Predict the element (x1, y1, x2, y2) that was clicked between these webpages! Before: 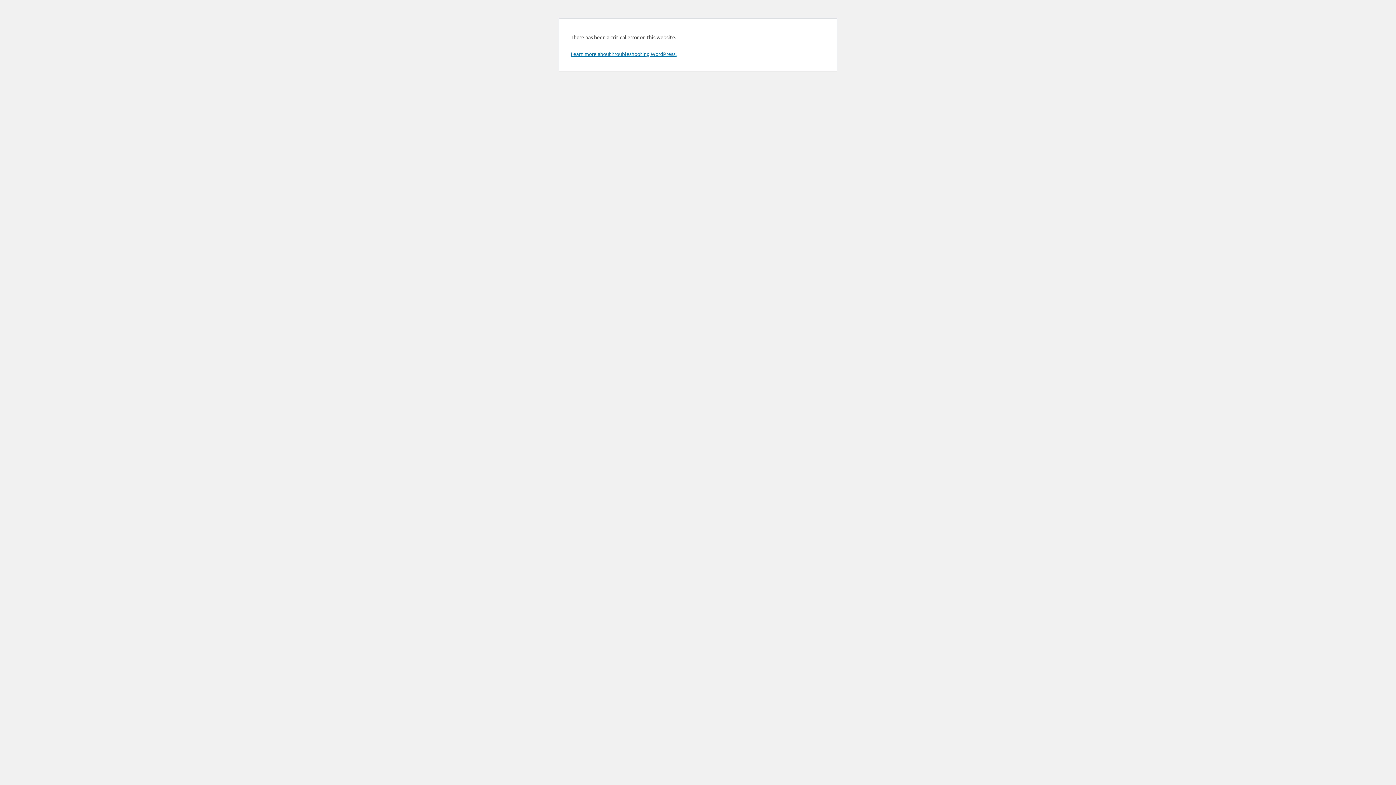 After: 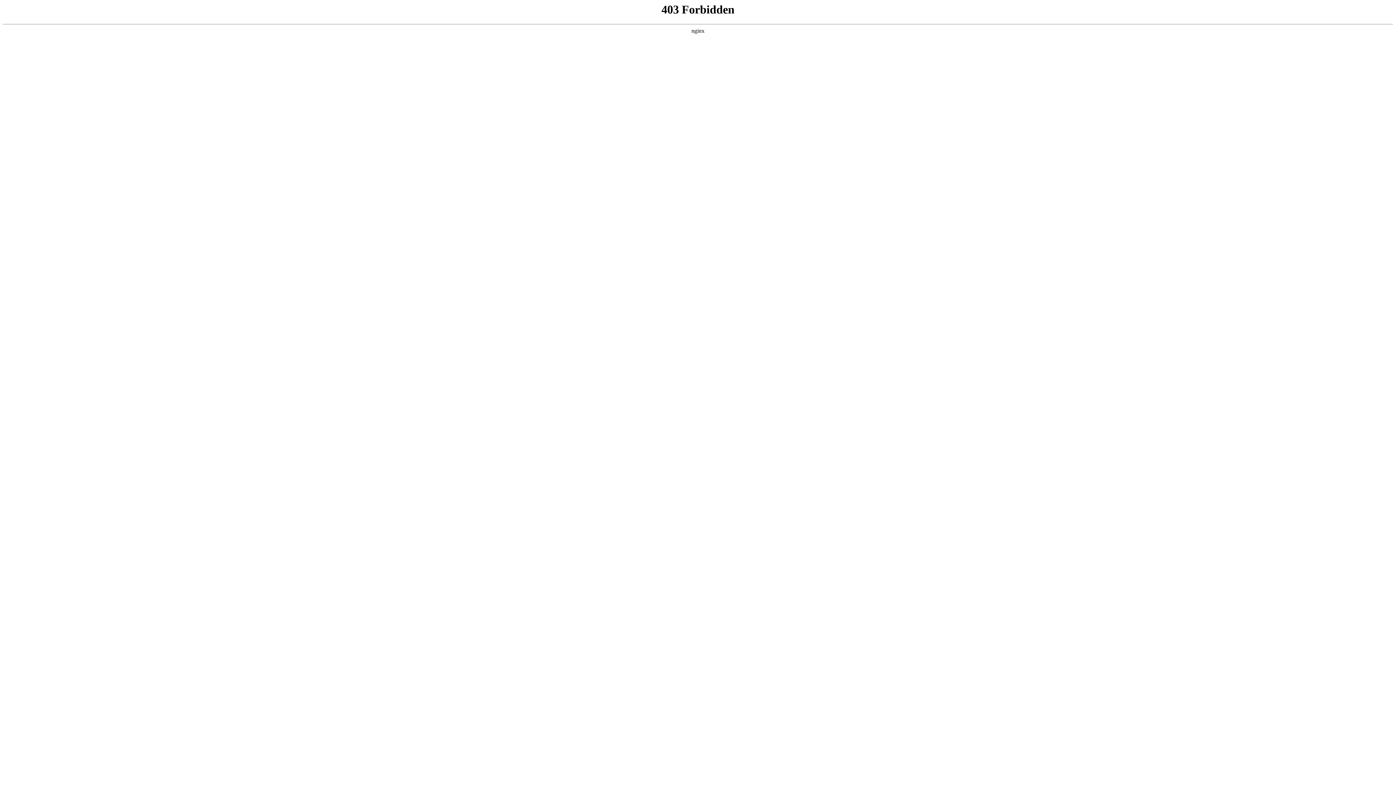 Action: label: Learn more about troubleshooting WordPress. bbox: (570, 50, 676, 57)